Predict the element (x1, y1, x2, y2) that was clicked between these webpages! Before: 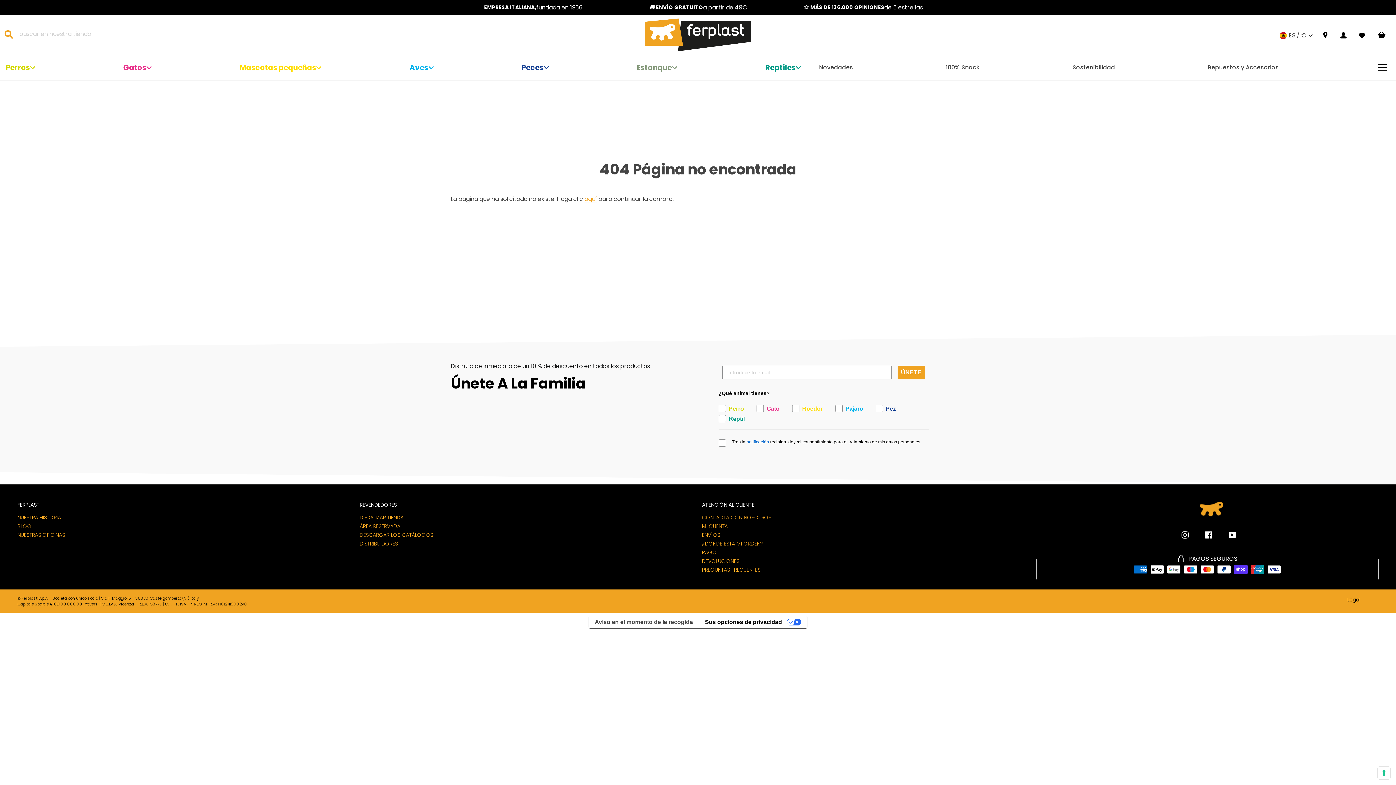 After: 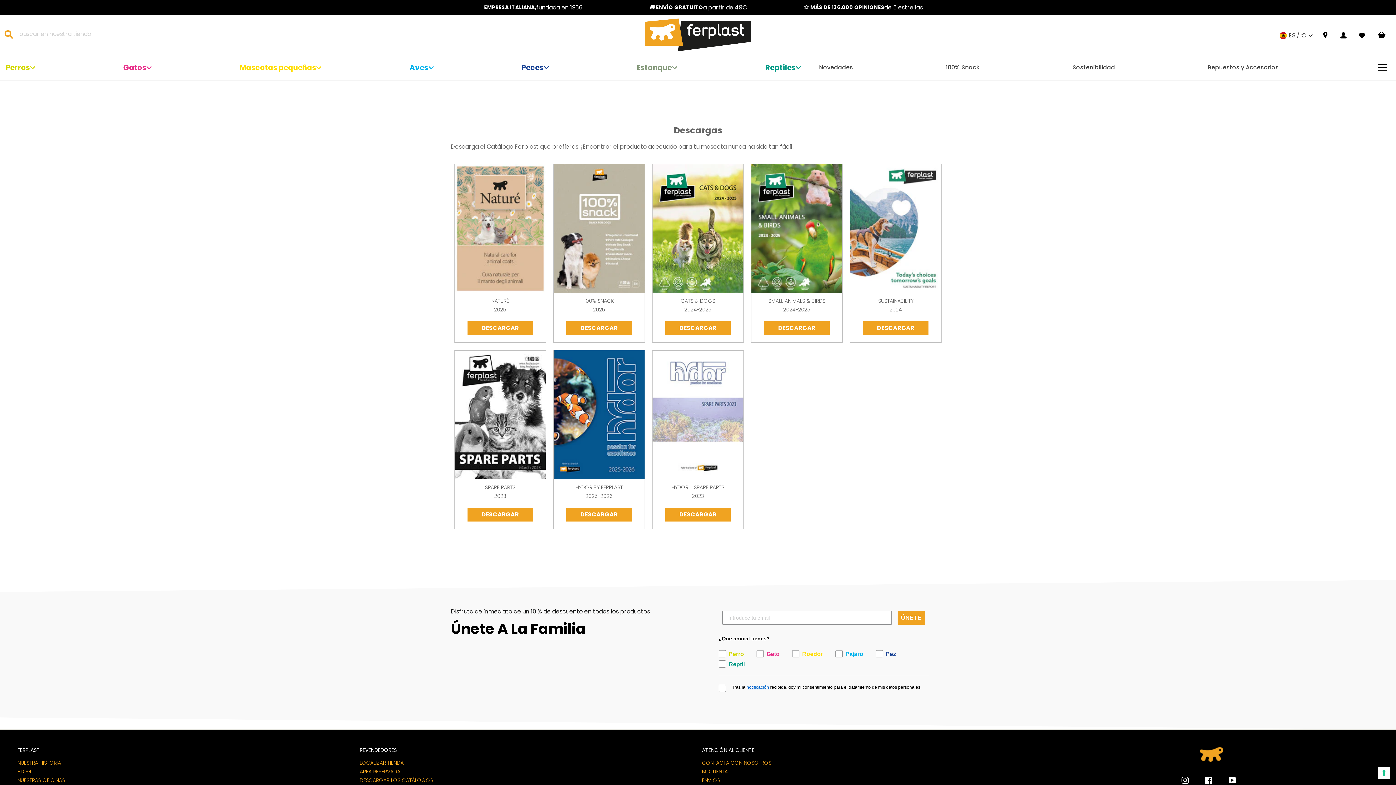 Action: label: DESCARGAR LOS CATÁLOGOS bbox: (359, 533, 433, 536)